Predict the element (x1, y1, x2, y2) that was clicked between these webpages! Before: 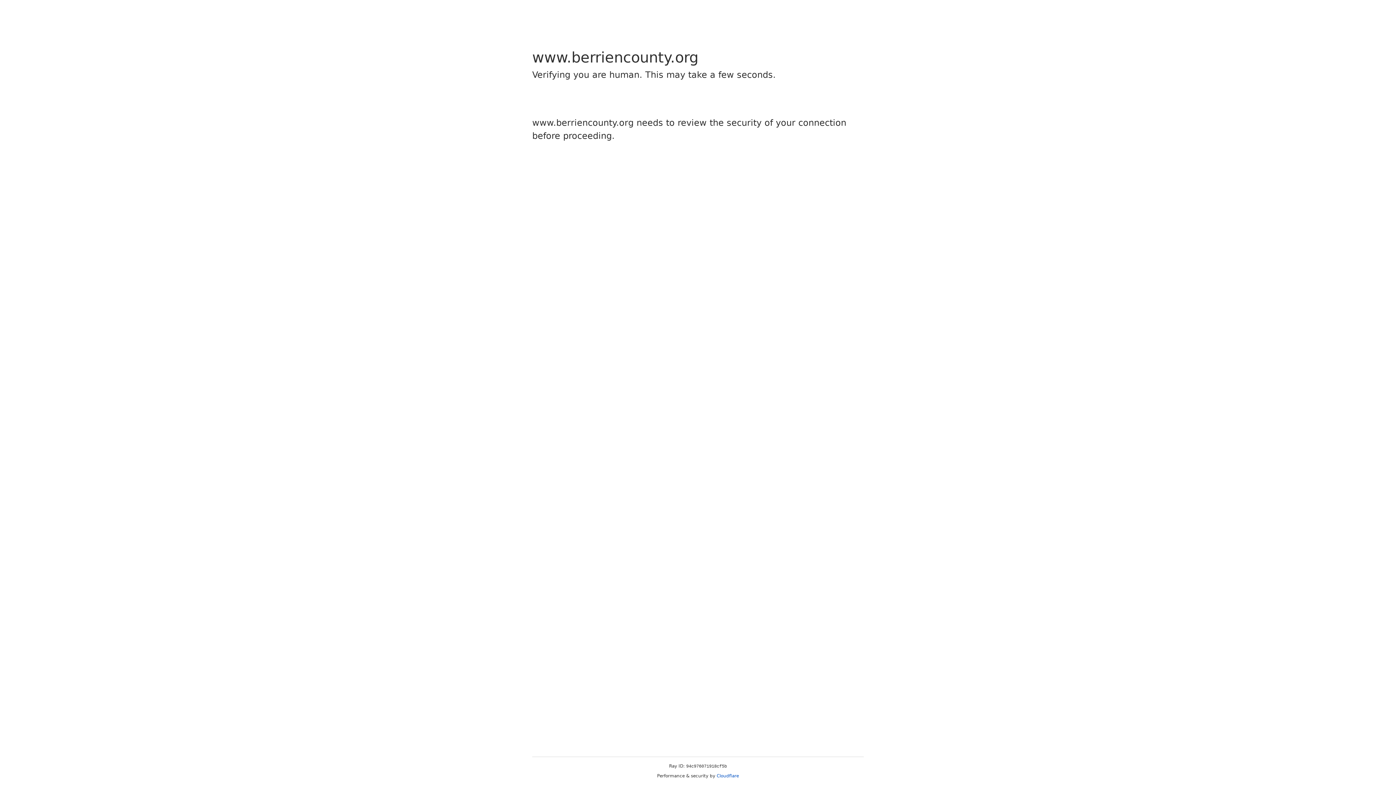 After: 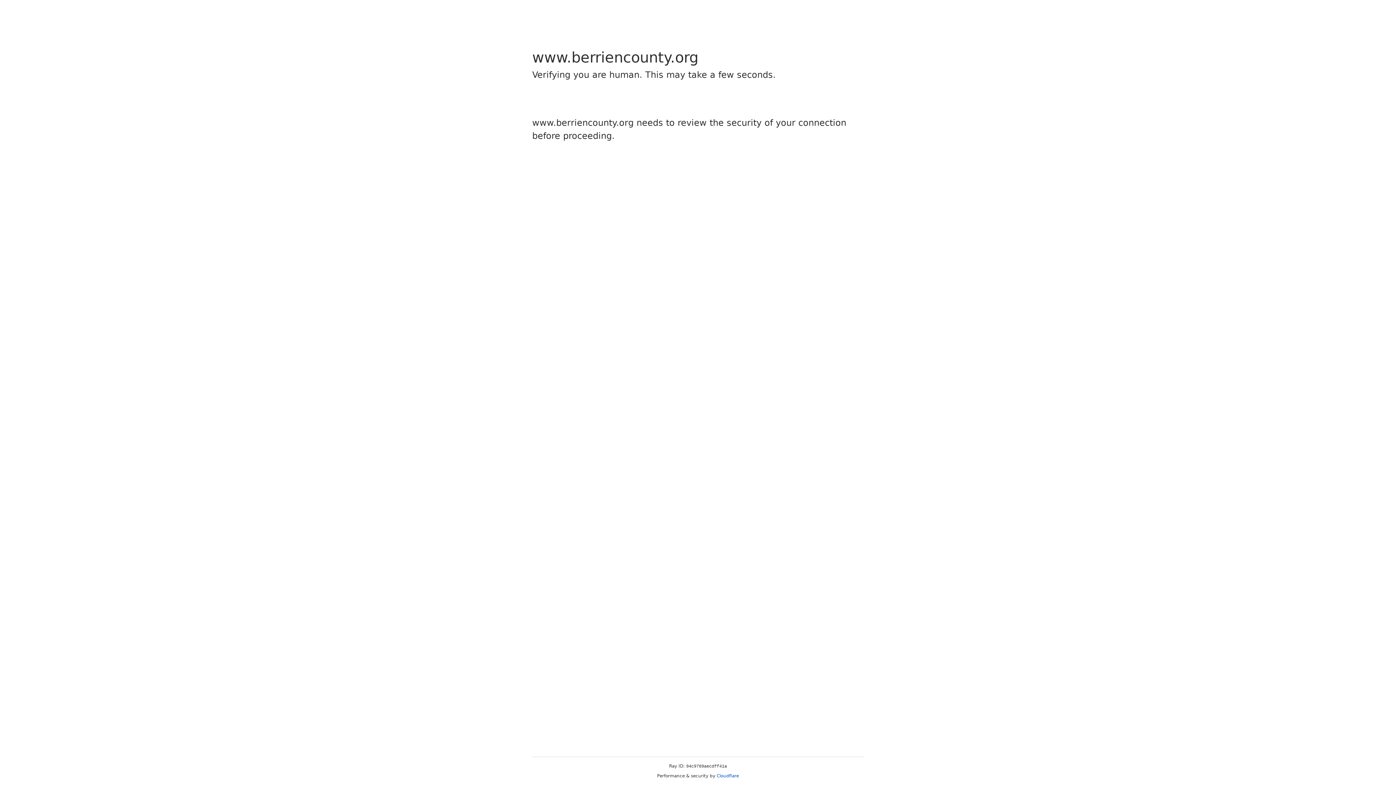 Action: label: Cloudflare bbox: (716, 773, 739, 778)